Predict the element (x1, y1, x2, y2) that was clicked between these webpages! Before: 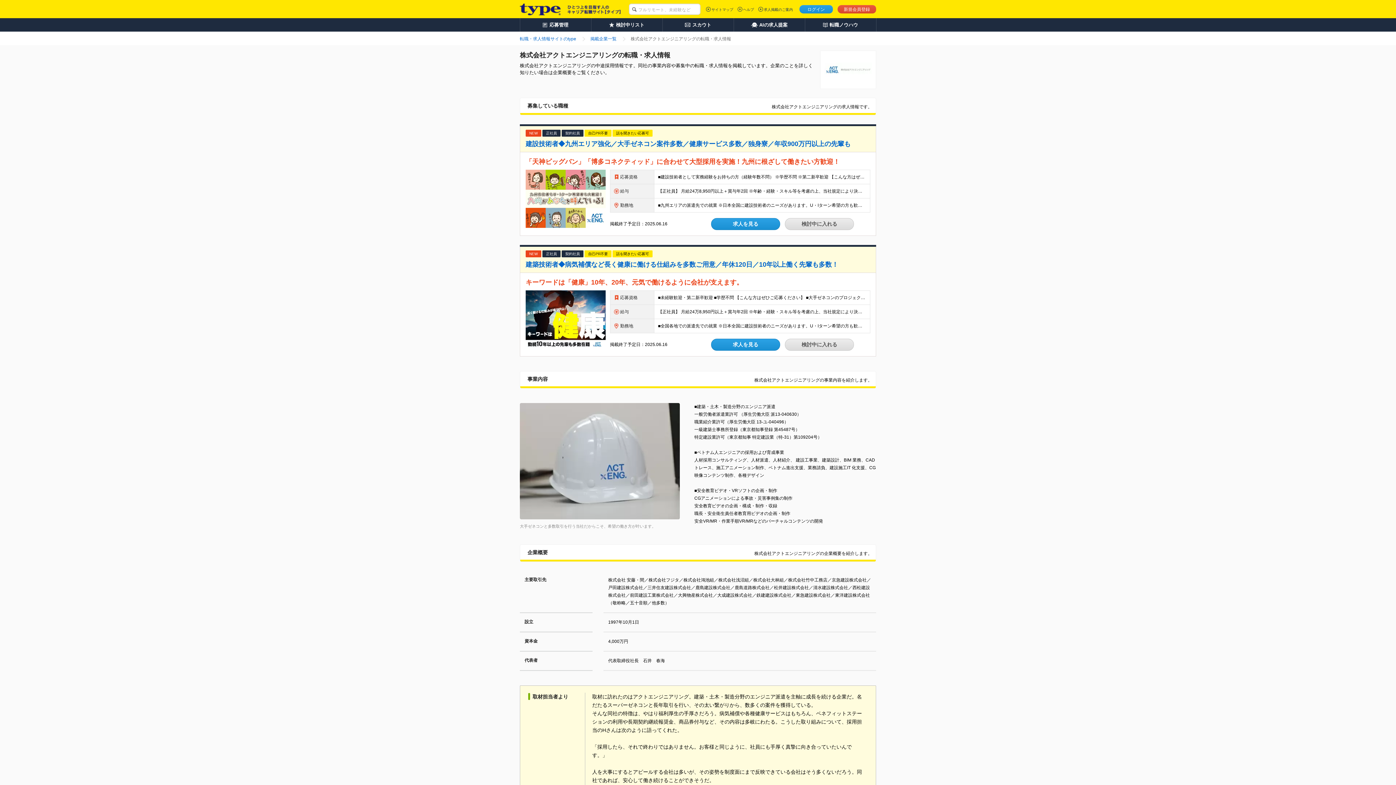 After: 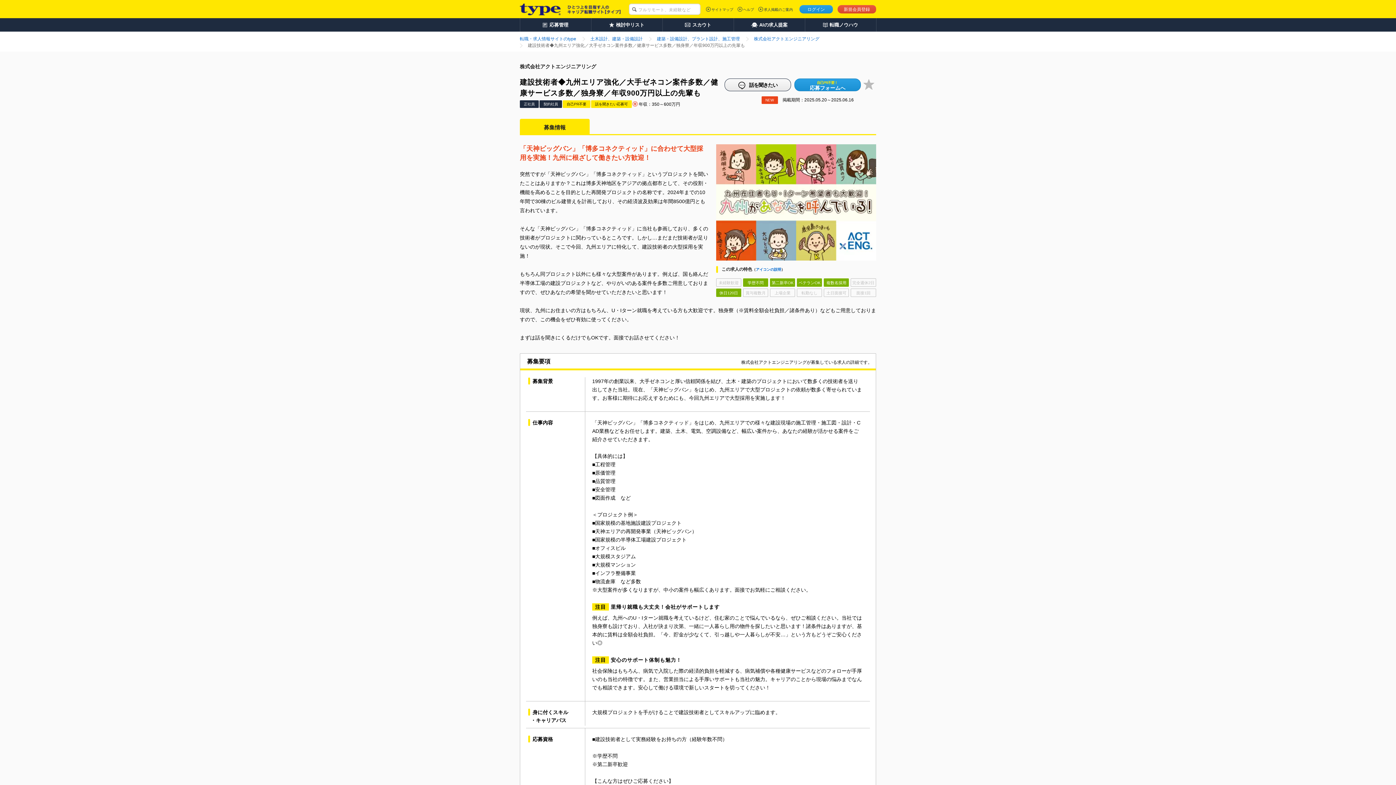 Action: label: 「天神ビッグバン」「博多コネクティッド」に合わせて大型採用を実施！九州に根ざして働きたい方歓迎！ bbox: (525, 158, 840, 165)